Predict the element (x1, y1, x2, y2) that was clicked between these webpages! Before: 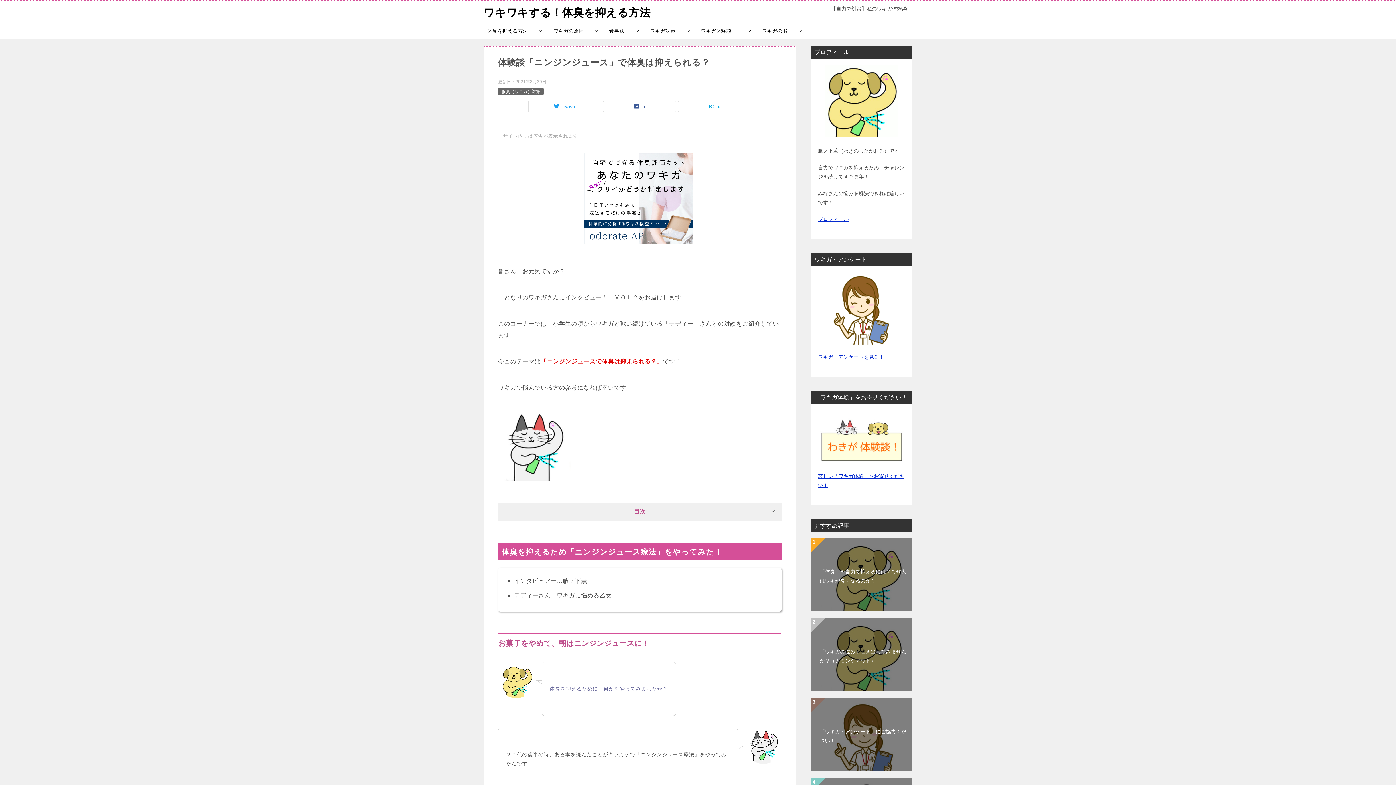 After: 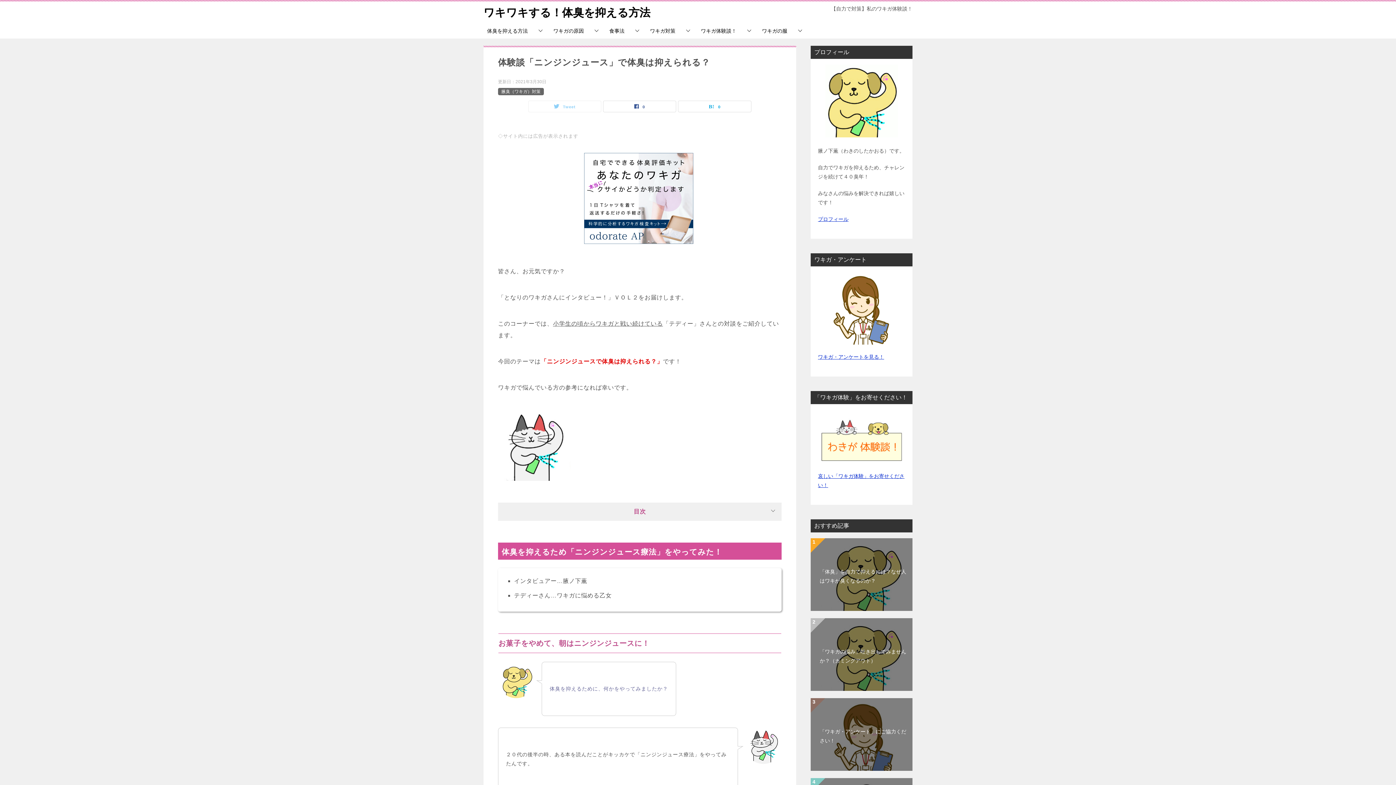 Action: bbox: (528, 101, 601, 112) label: Tweet